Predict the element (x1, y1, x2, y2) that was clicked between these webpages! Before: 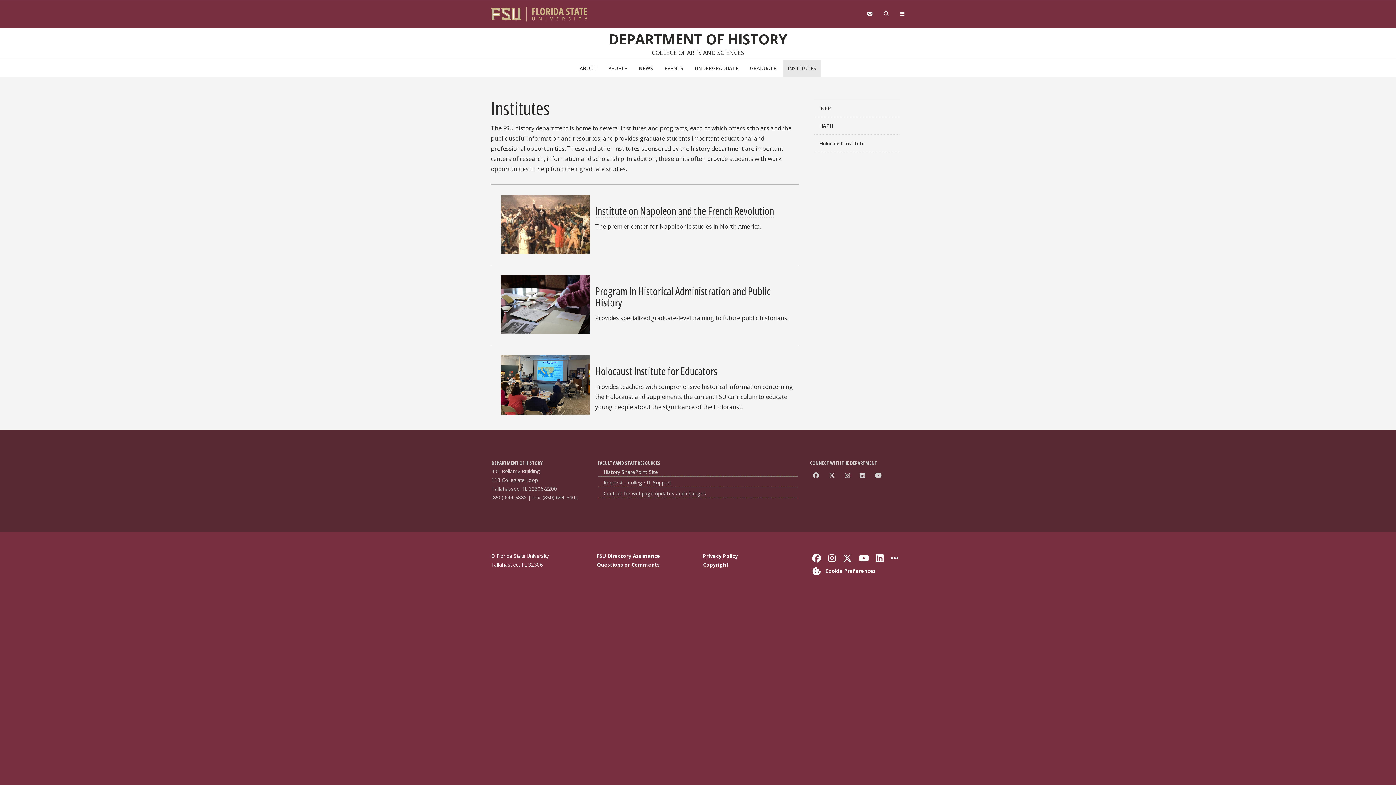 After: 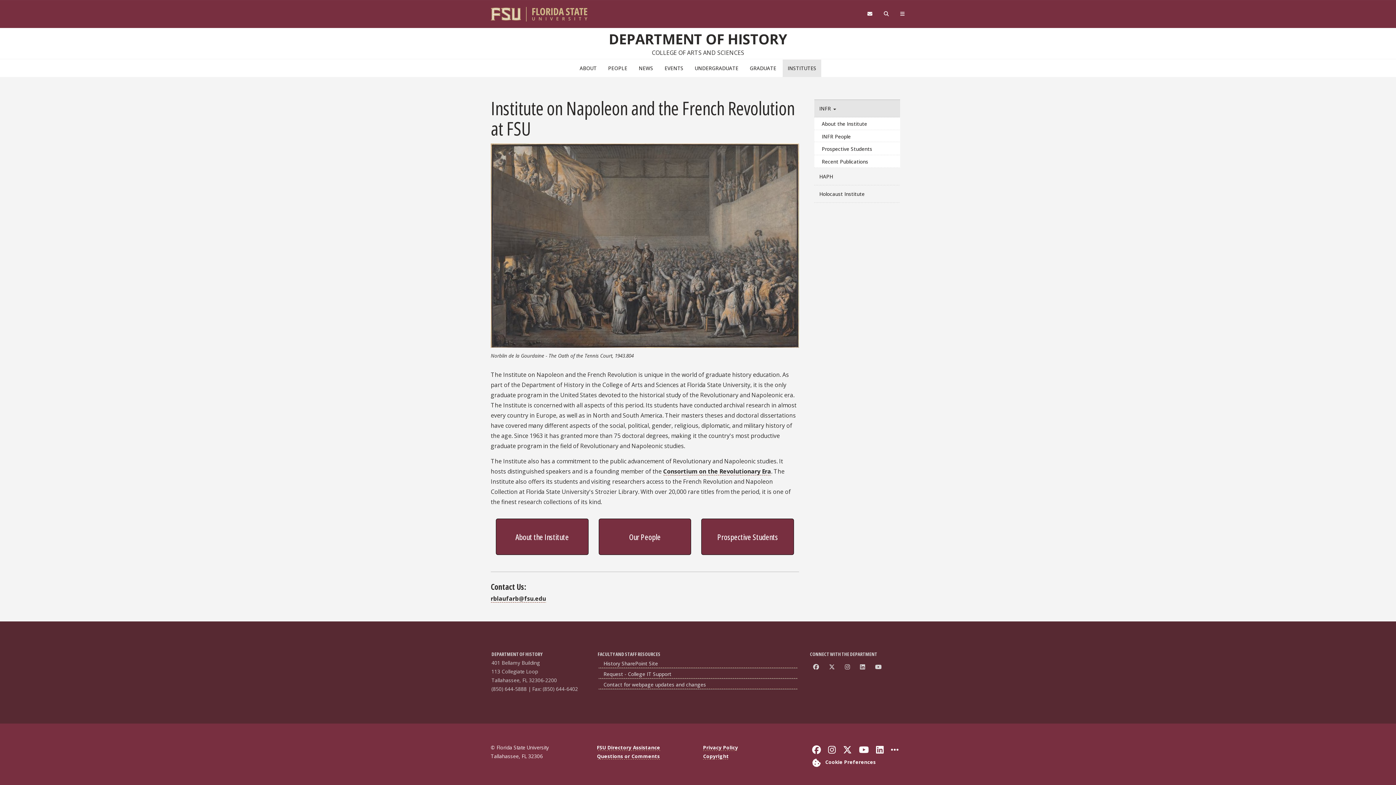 Action: bbox: (814, 100, 900, 117) label: INFR